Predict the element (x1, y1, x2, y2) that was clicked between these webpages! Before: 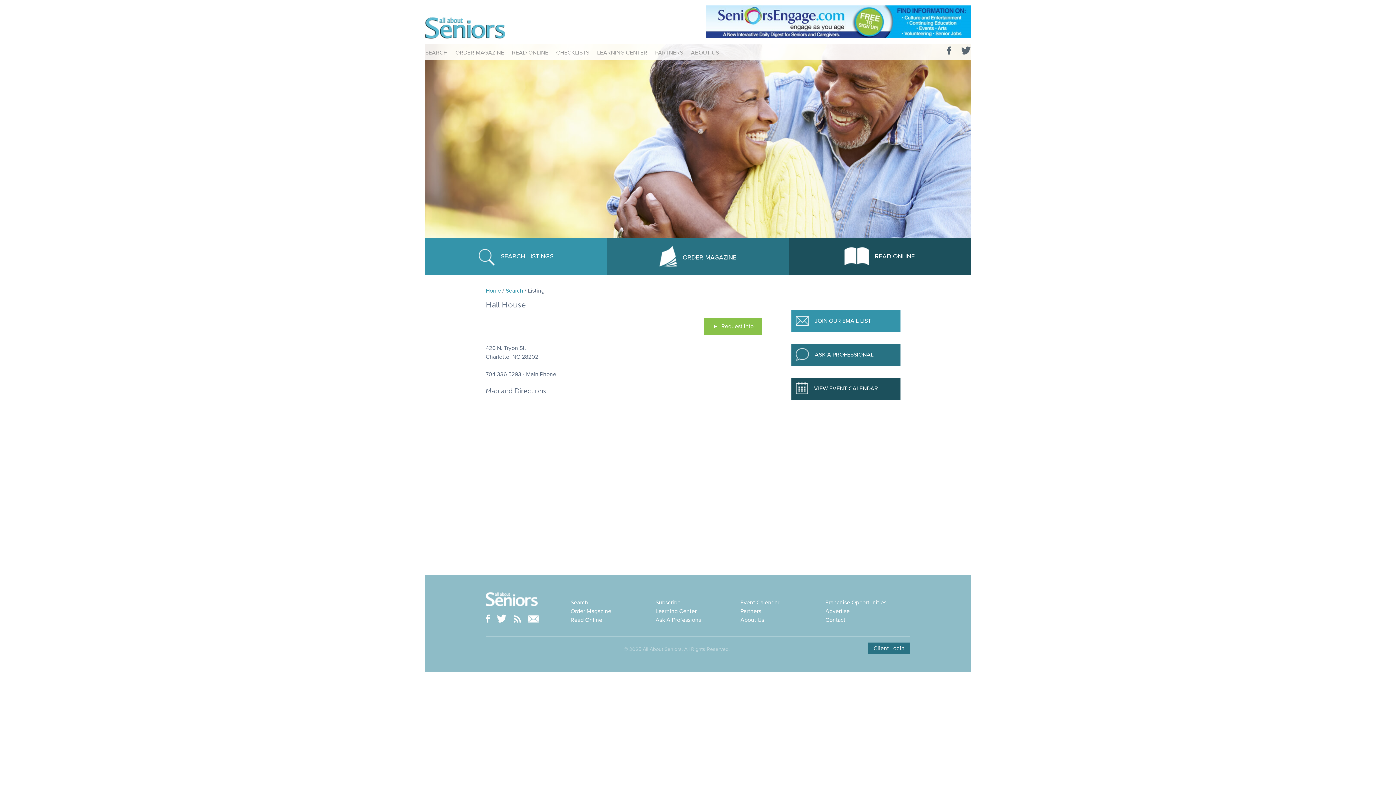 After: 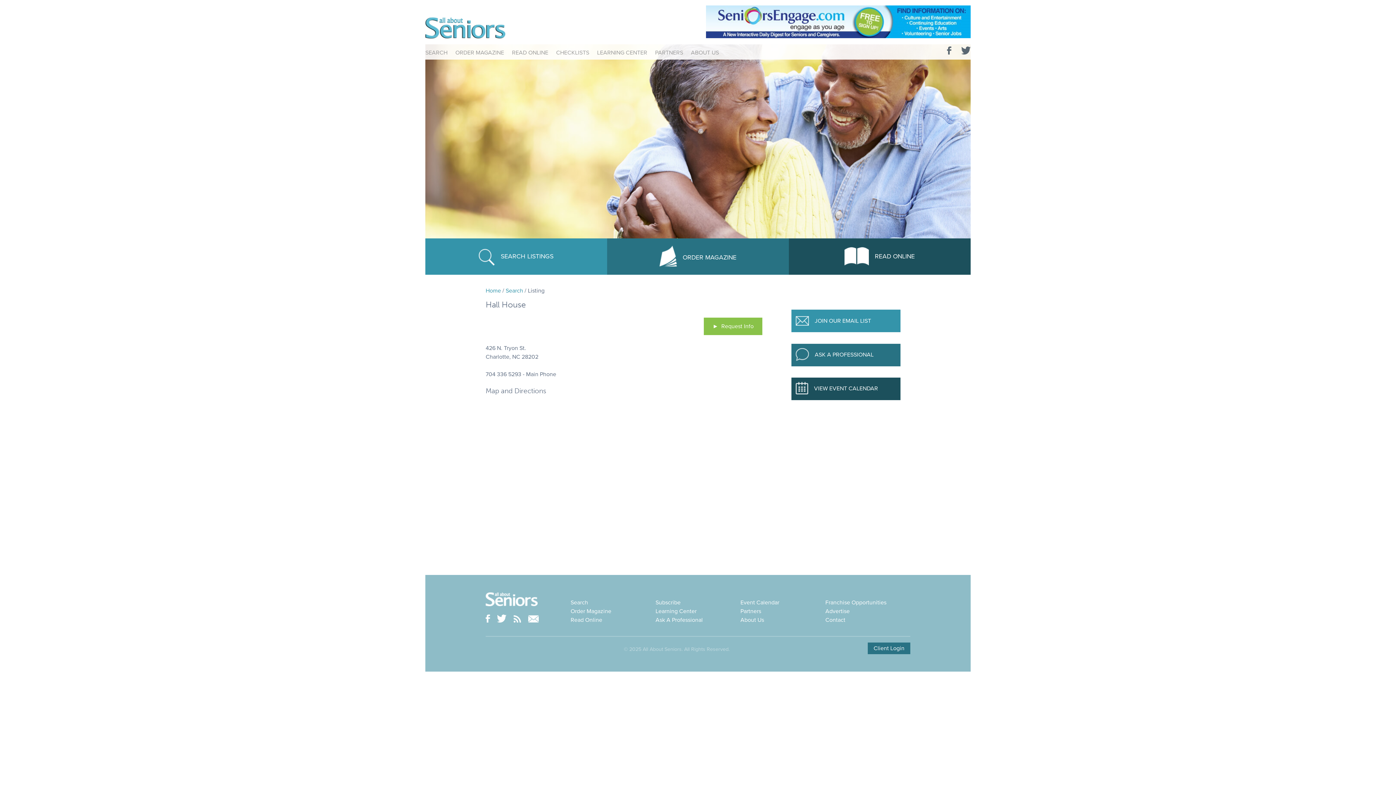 Action: bbox: (961, 49, 970, 56)